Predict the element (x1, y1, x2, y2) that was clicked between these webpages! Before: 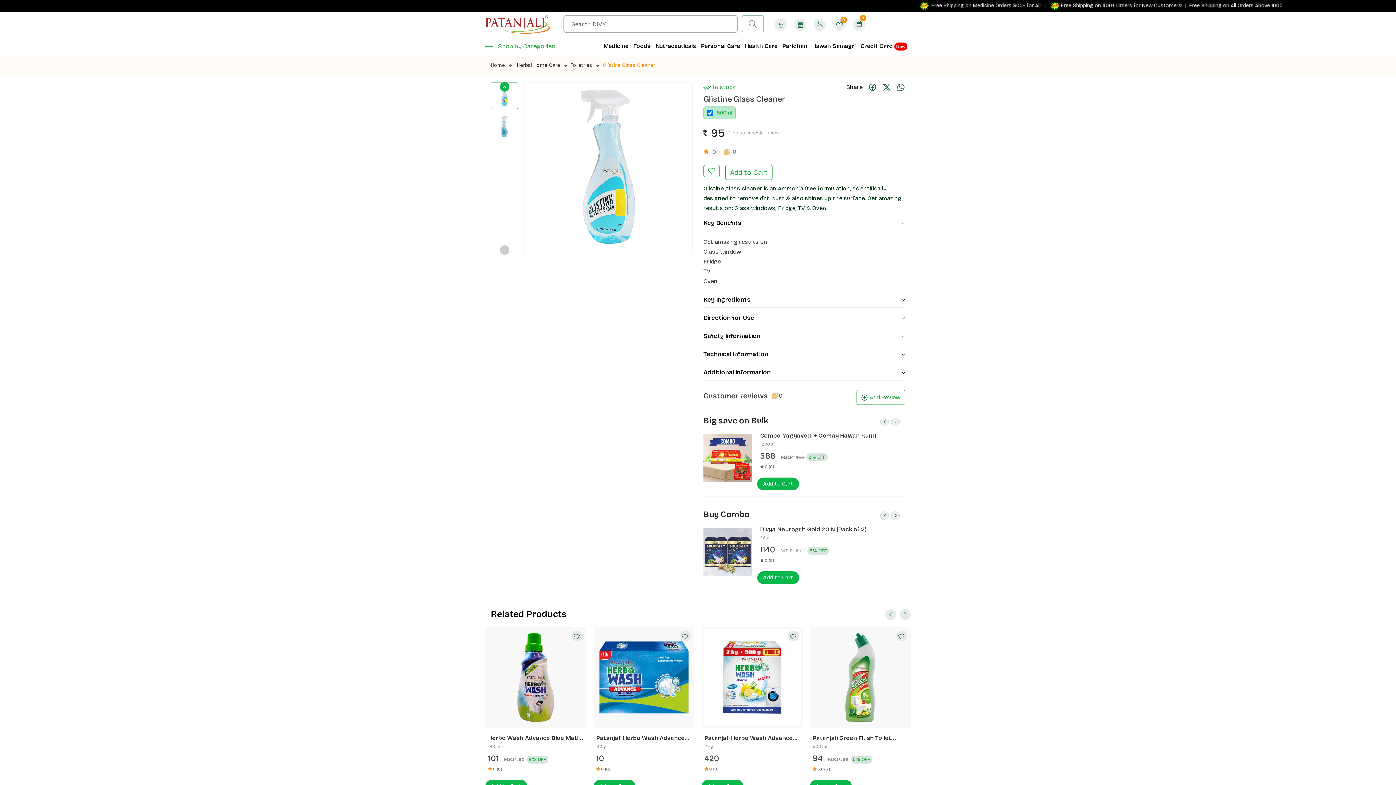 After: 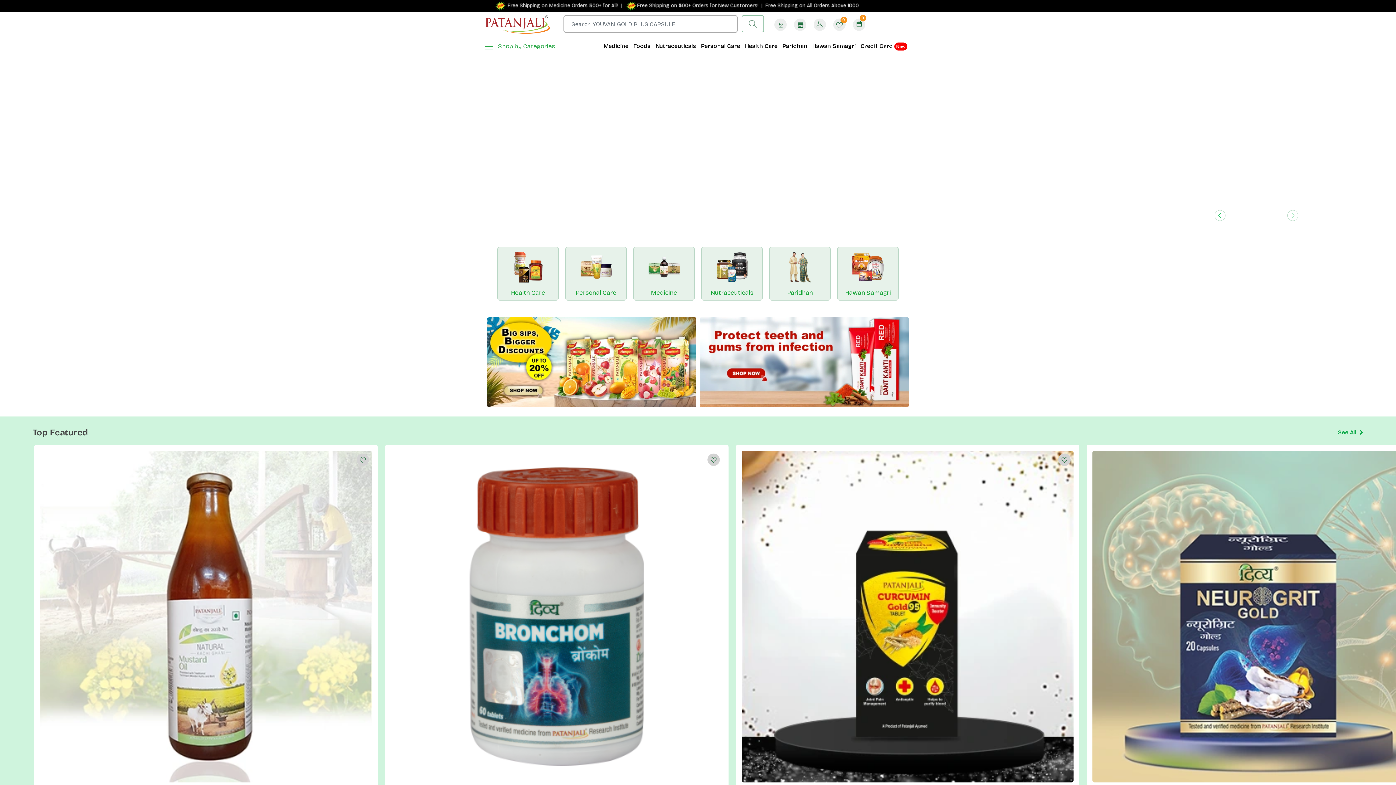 Action: bbox: (485, 20, 550, 27)